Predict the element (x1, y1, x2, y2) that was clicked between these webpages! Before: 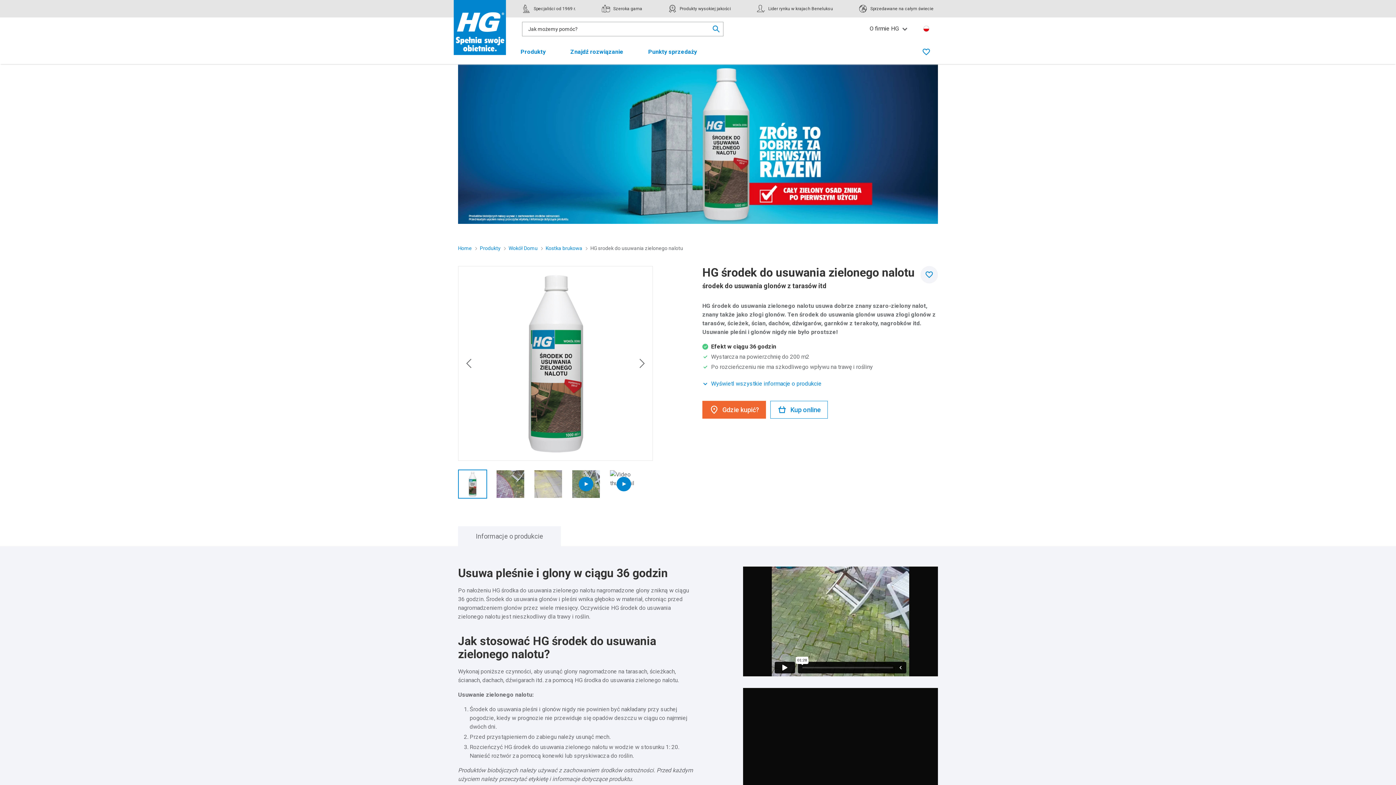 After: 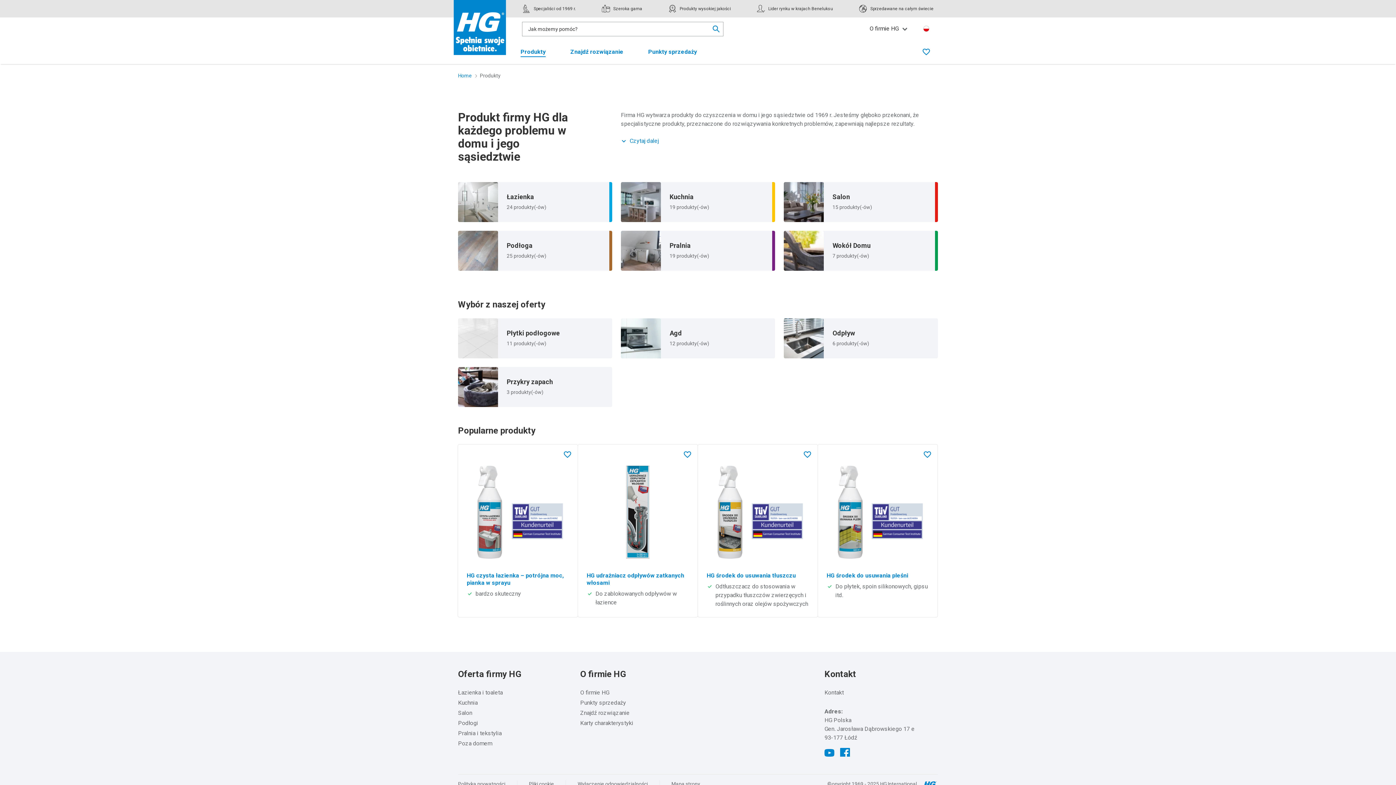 Action: label: Produkty bbox: (480, 244, 500, 252)